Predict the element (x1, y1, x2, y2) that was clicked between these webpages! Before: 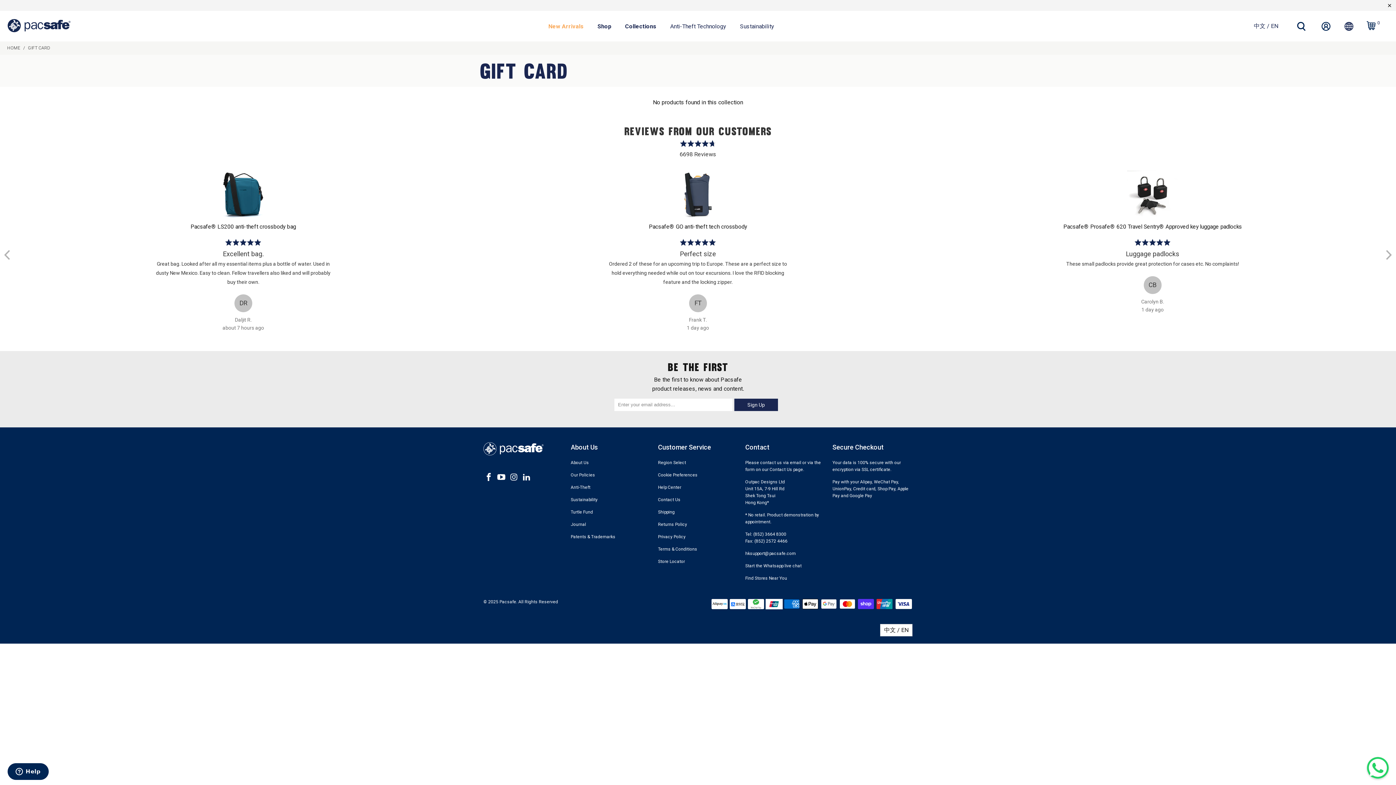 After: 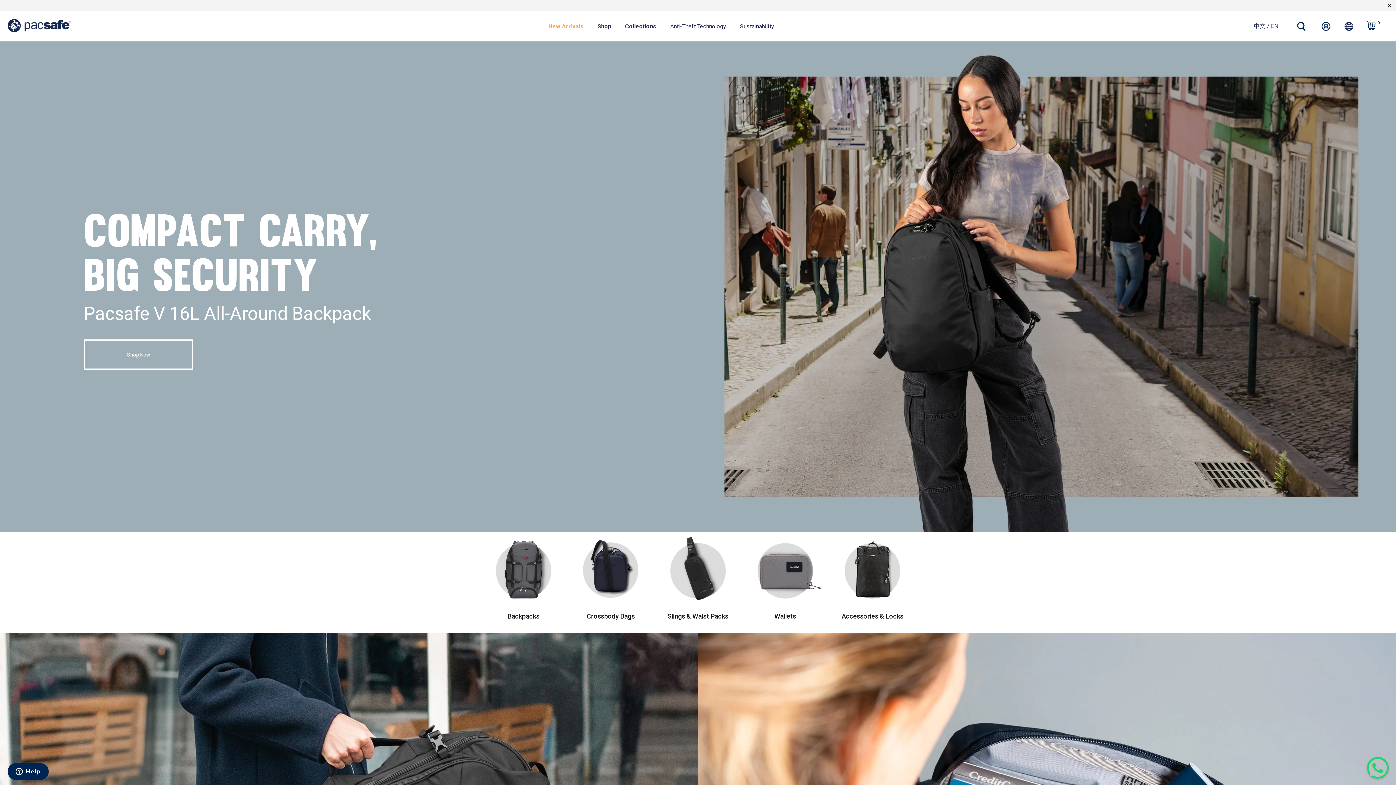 Action: label: Collections bbox: (620, 17, 660, 36)